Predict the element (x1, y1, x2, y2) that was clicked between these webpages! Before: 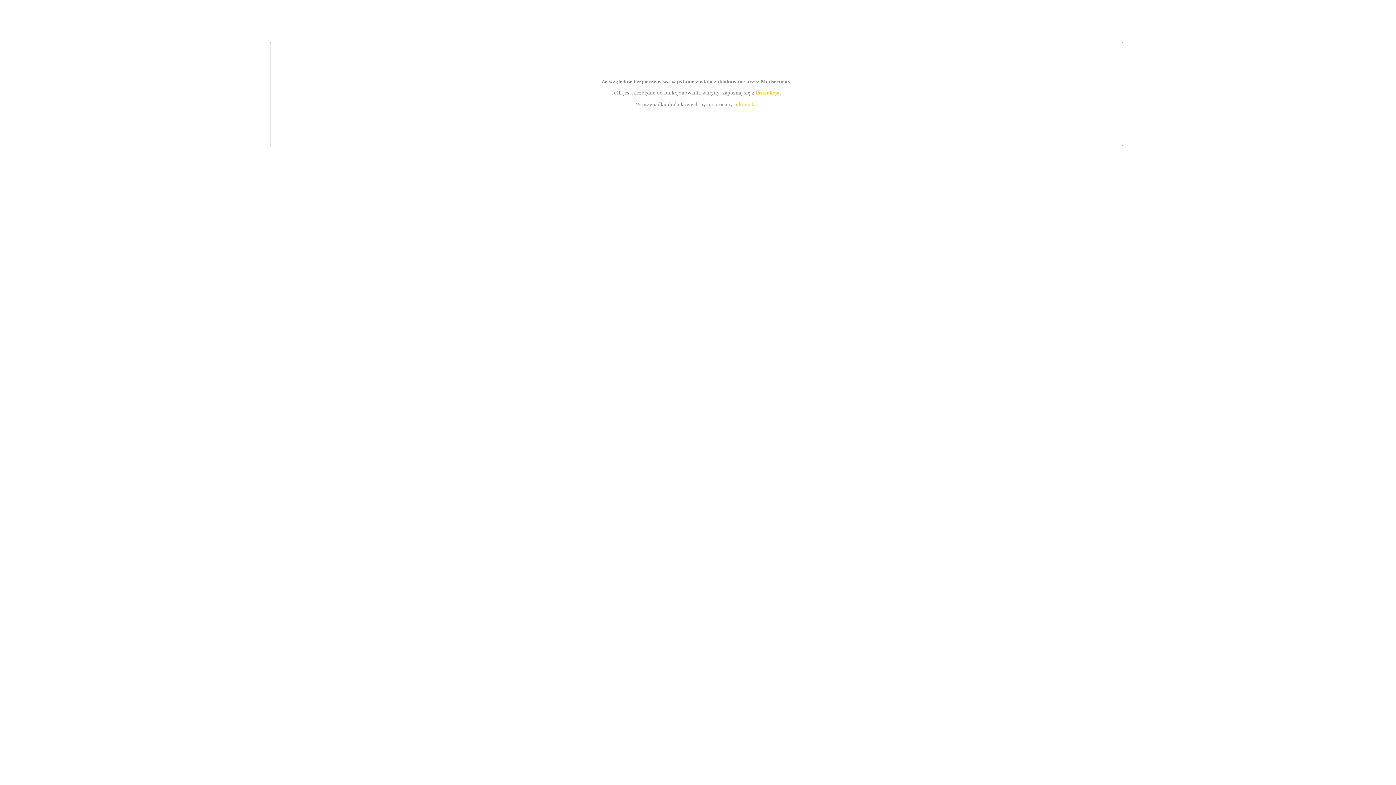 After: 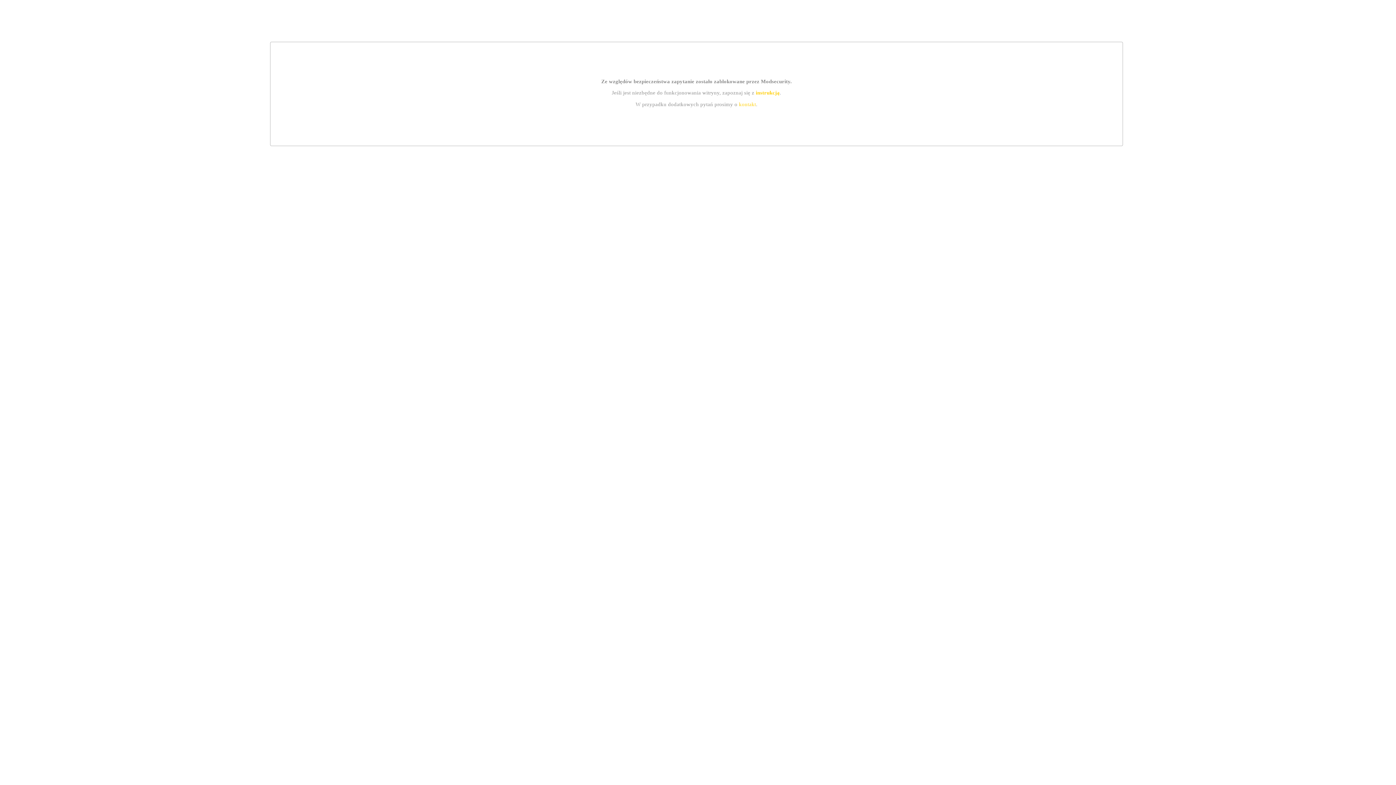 Action: label: kontakt bbox: (739, 101, 756, 107)